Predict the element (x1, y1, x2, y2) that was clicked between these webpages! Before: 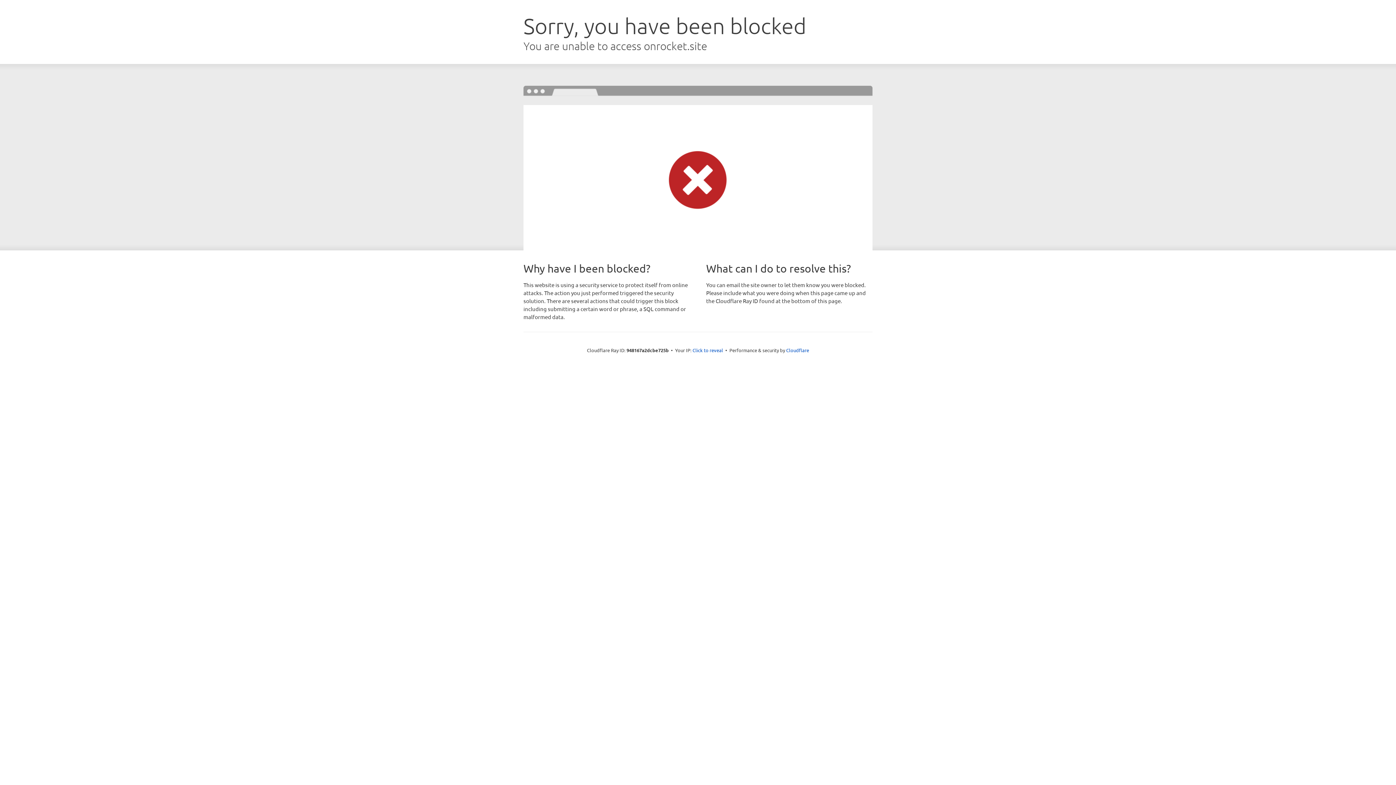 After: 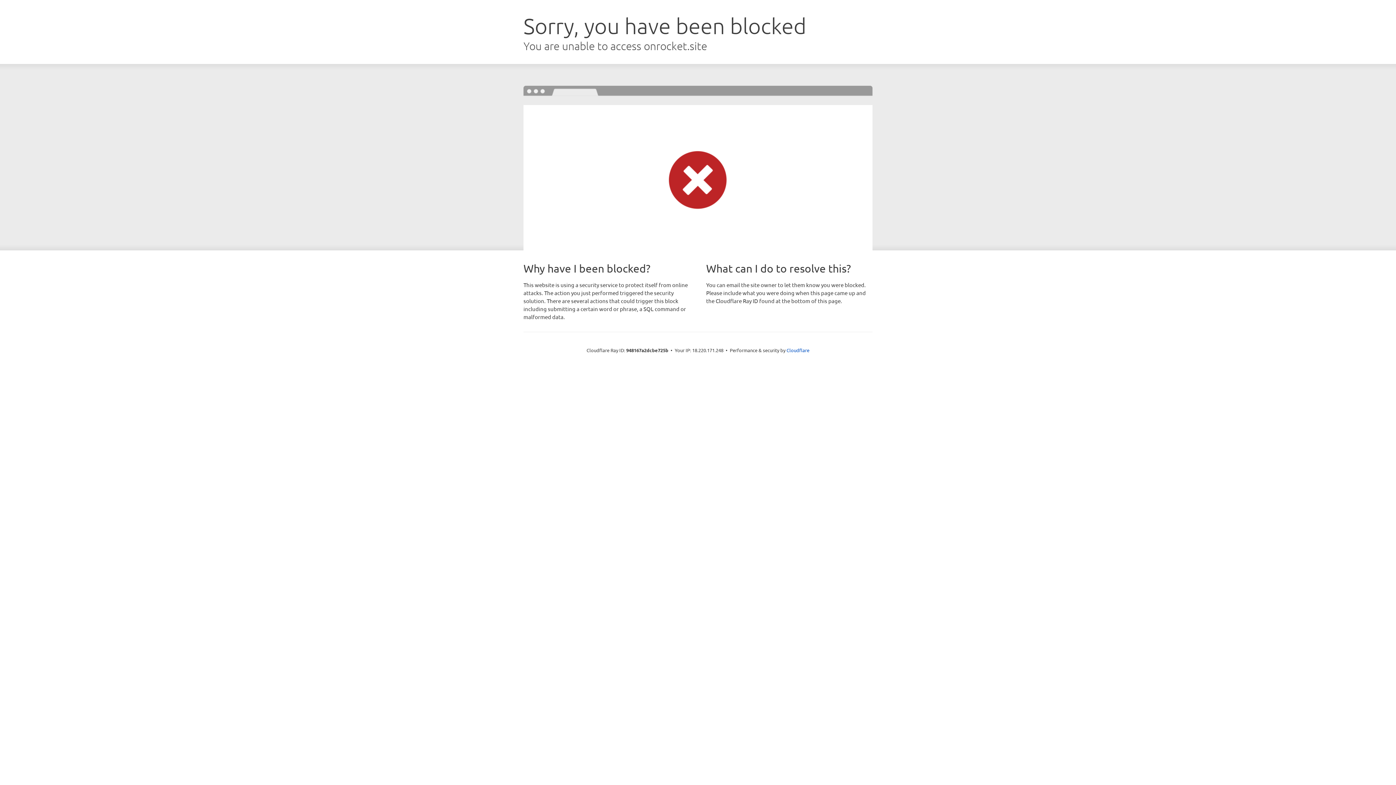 Action: label: Click to reveal bbox: (692, 346, 723, 353)